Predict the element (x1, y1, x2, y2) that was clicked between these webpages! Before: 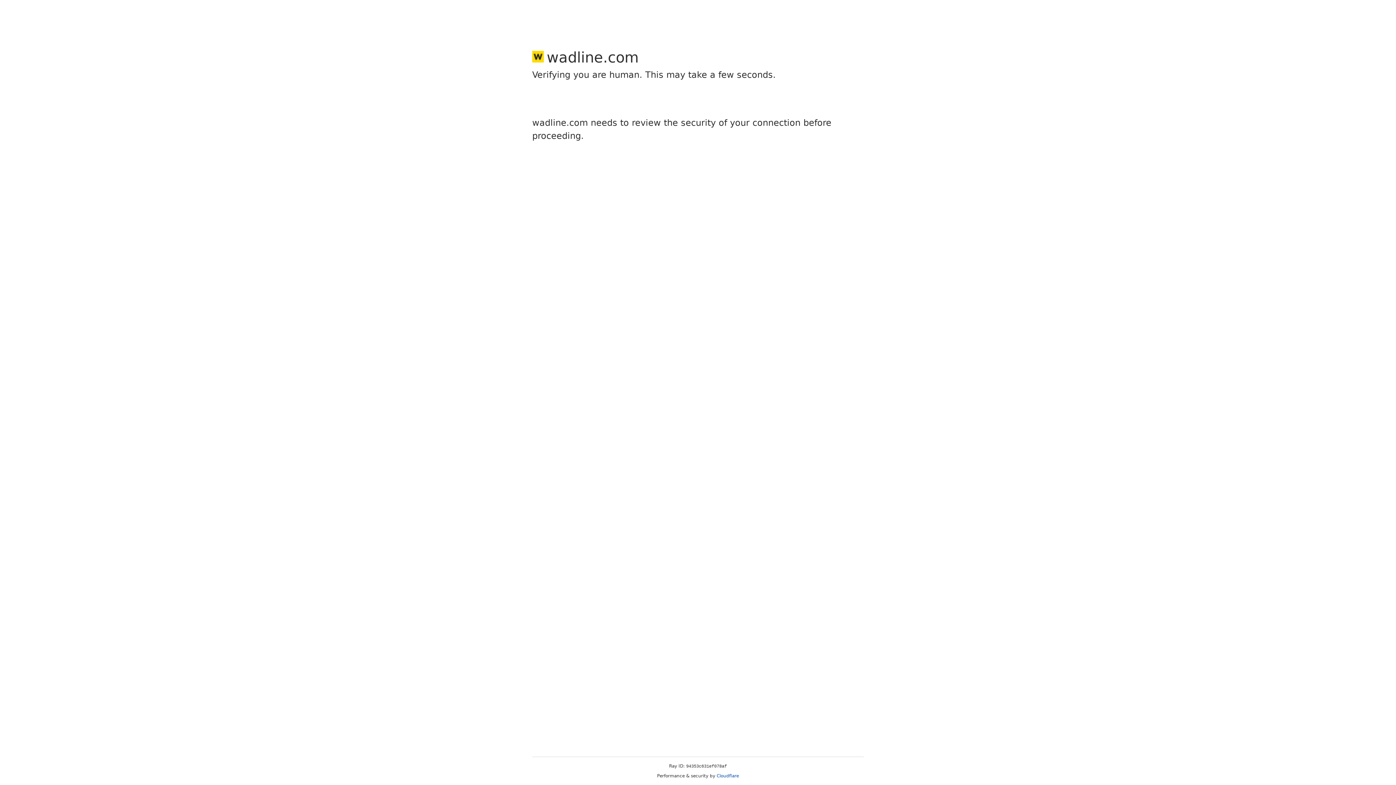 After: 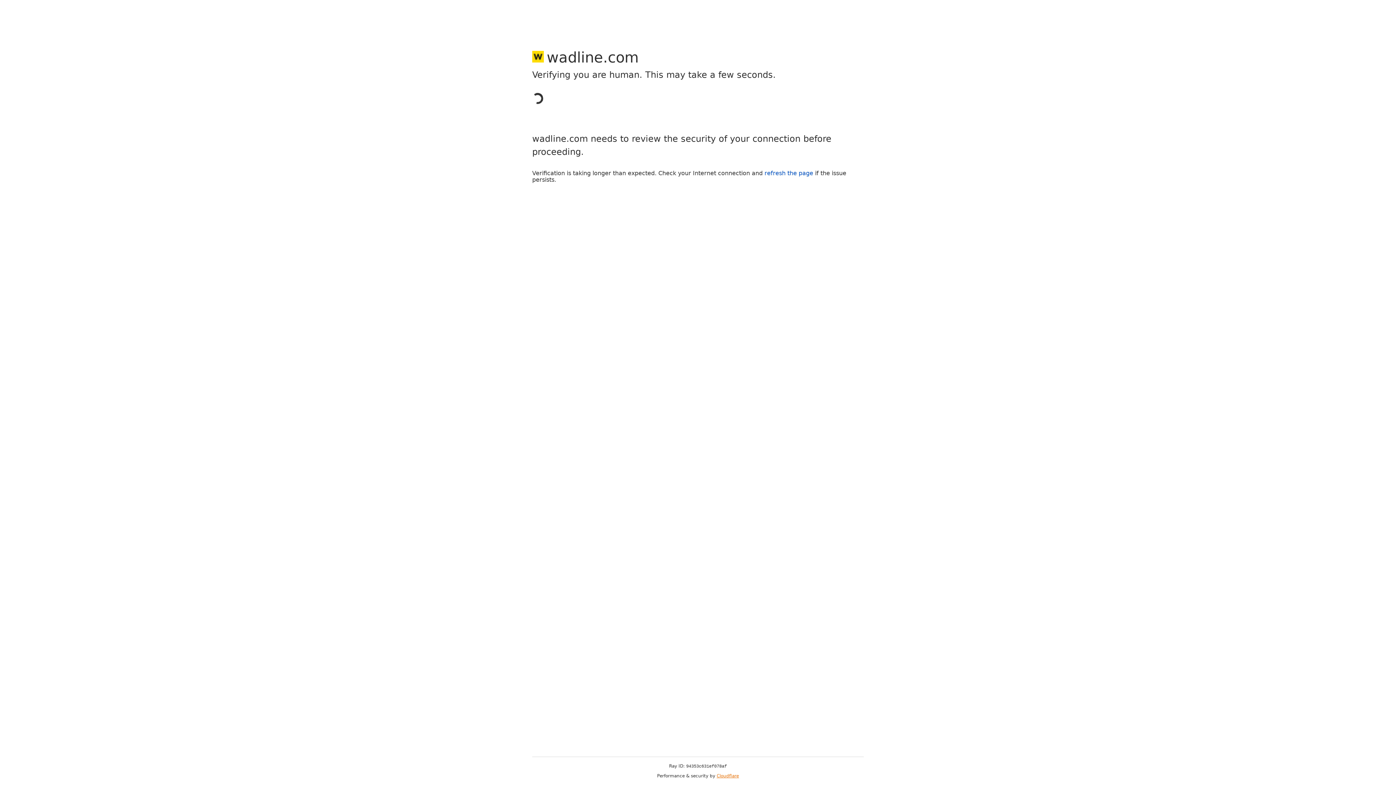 Action: label: Cloudflare bbox: (716, 773, 739, 778)